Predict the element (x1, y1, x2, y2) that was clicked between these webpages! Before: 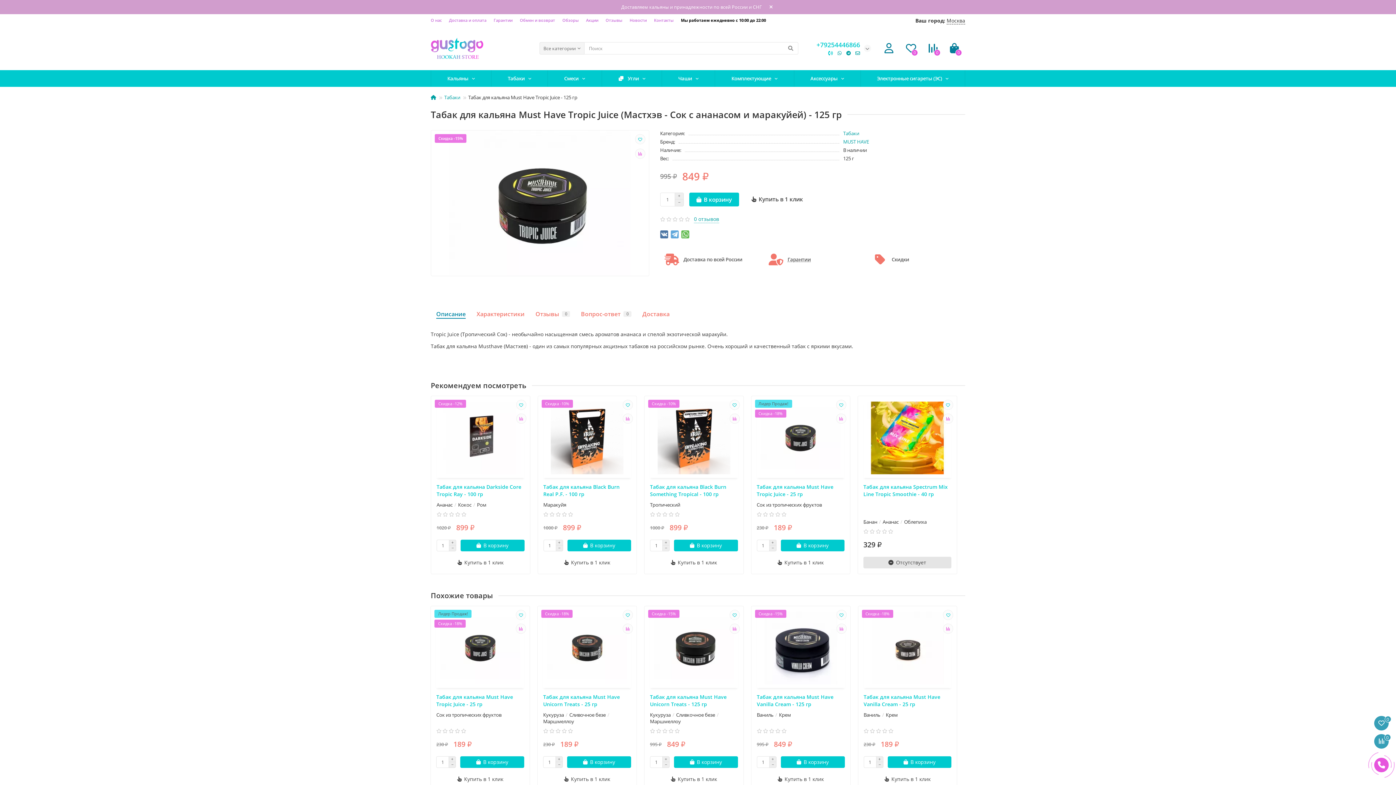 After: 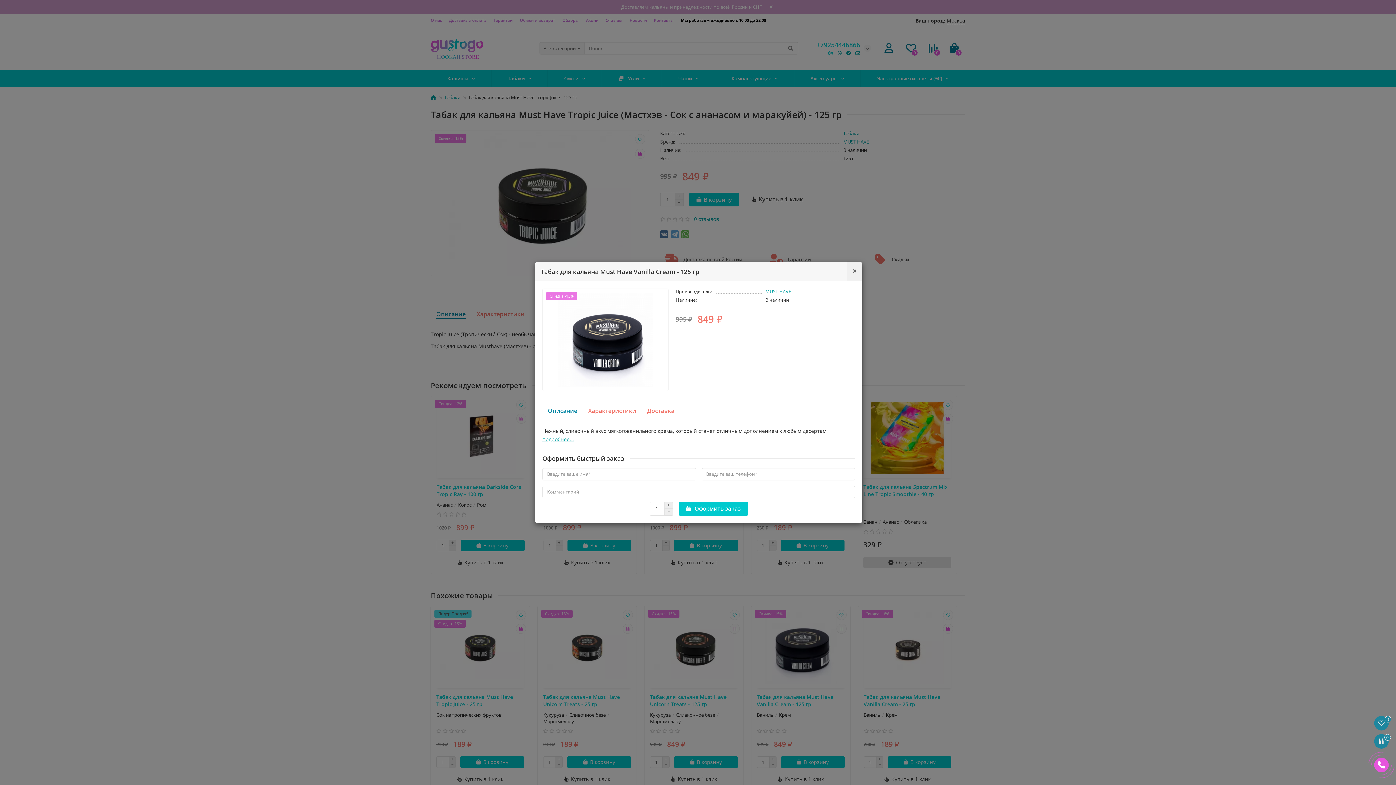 Action: bbox: (757, 773, 844, 785) label: Купить в 1 клик